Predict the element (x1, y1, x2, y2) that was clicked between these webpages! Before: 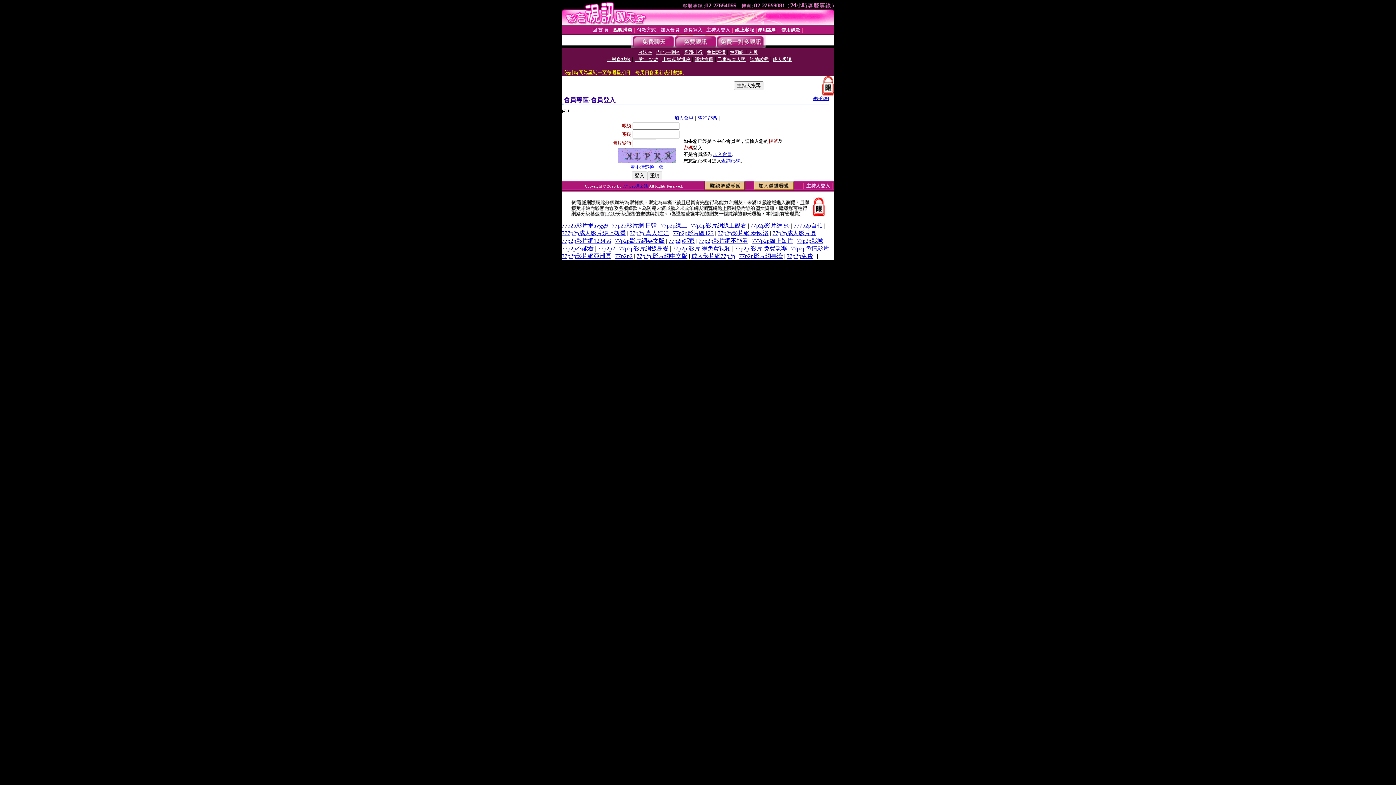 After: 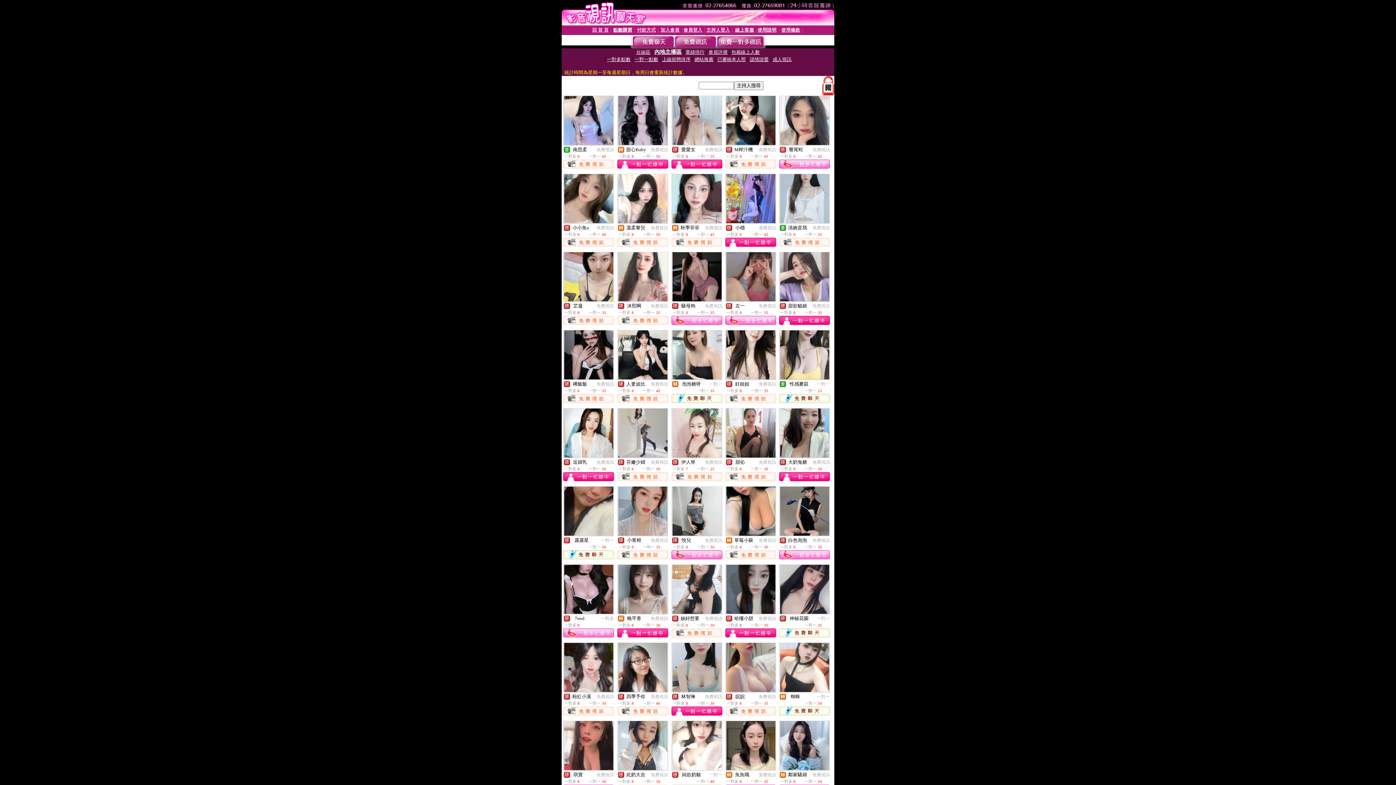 Action: bbox: (656, 49, 680, 54) label: 內地主播區